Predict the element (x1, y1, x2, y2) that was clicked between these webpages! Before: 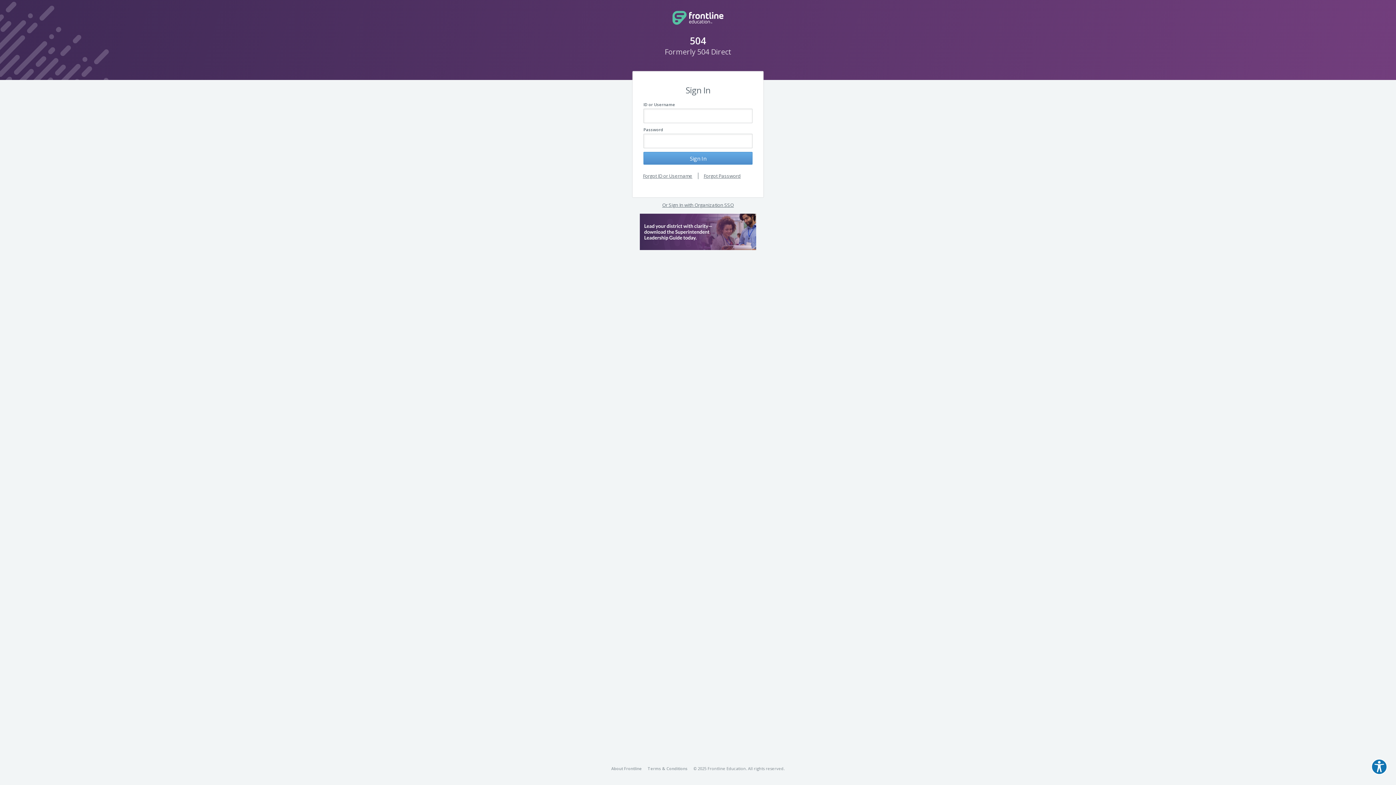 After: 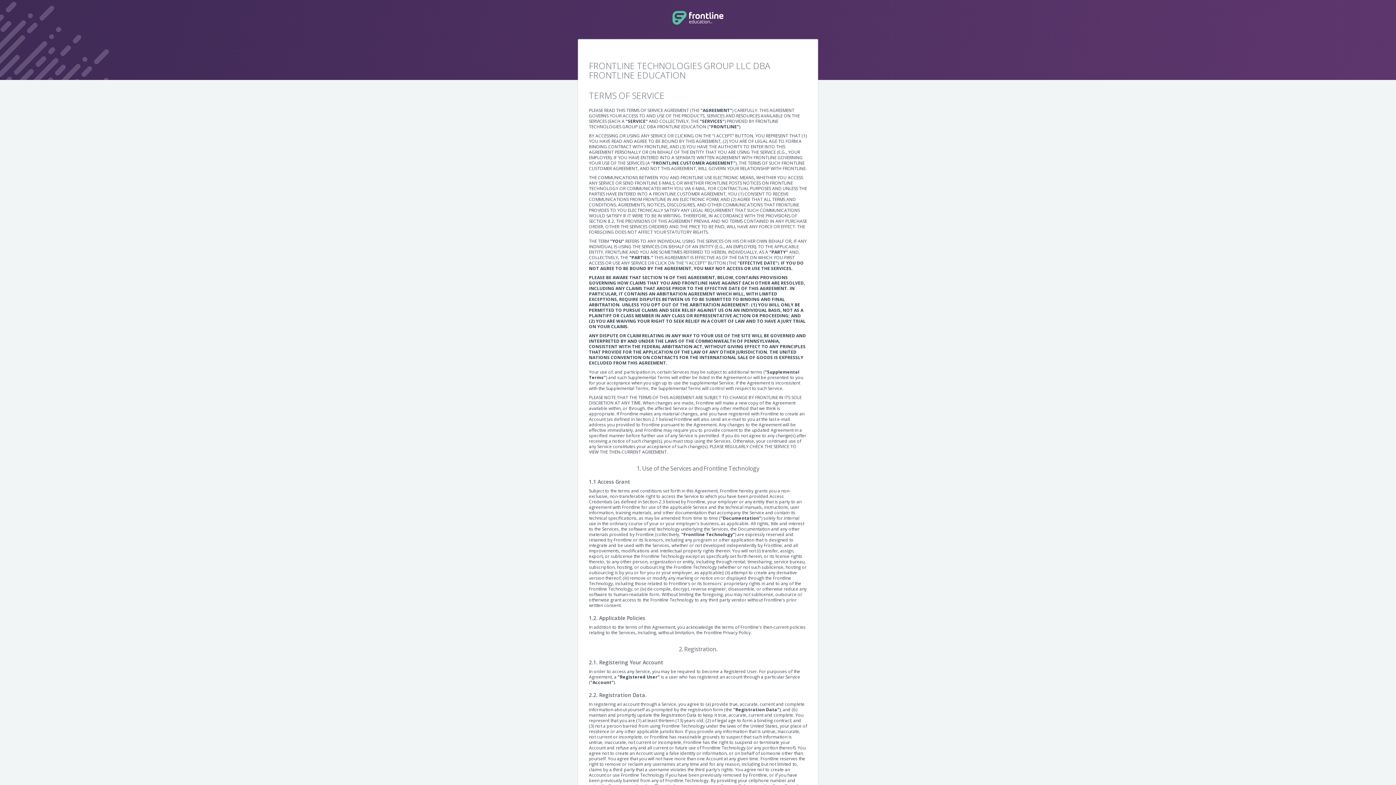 Action: label: Terms & Conditions bbox: (647, 766, 687, 771)